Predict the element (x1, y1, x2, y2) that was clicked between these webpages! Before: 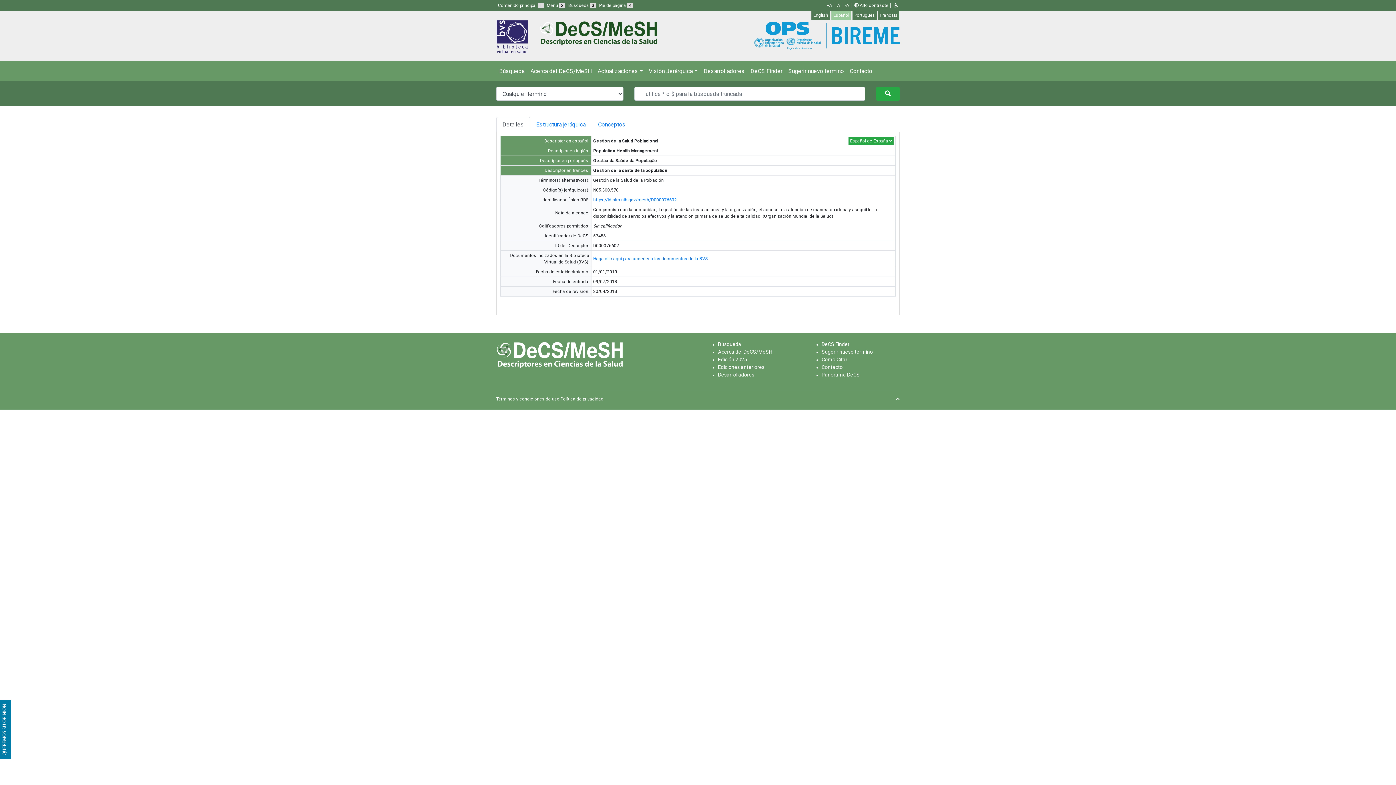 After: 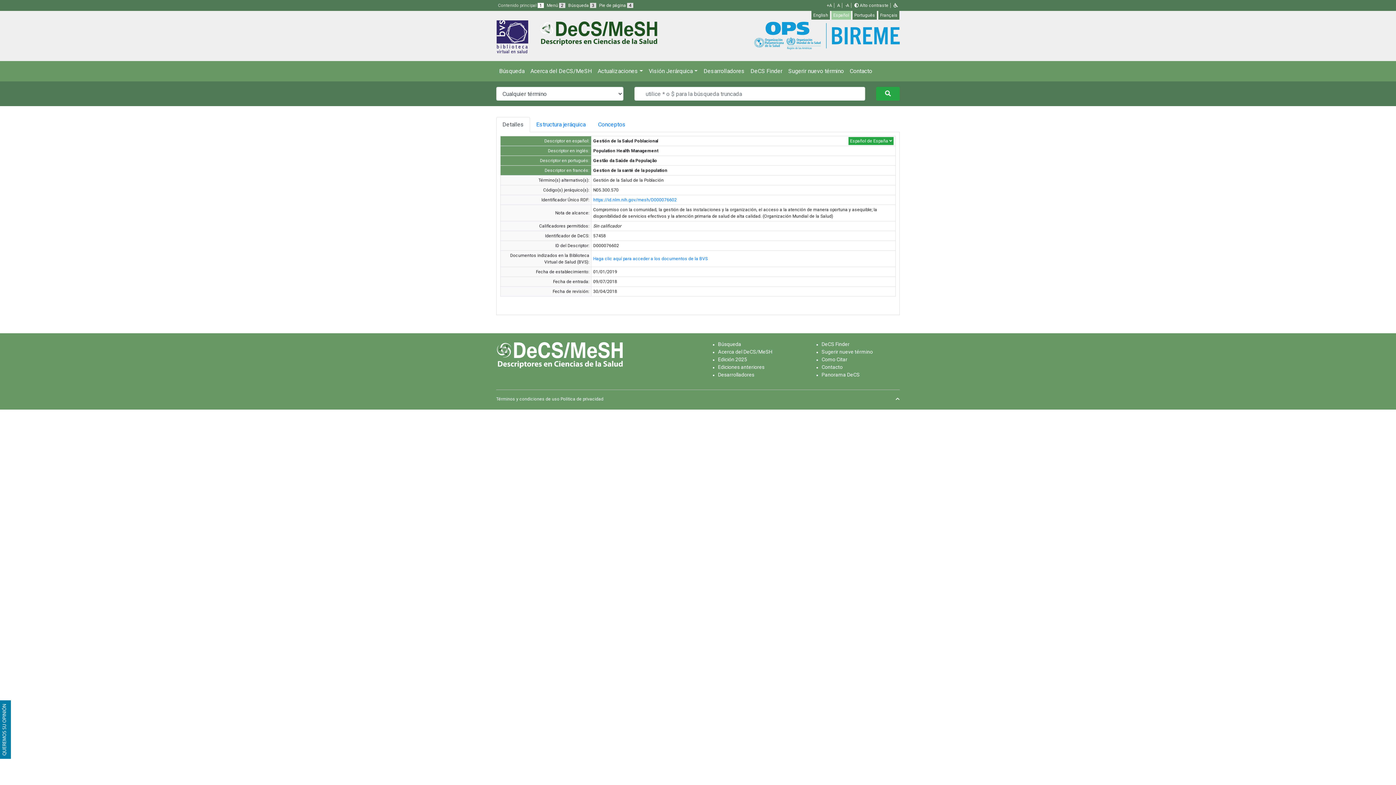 Action: label: Contenido principal 1 bbox: (498, 2, 544, 8)